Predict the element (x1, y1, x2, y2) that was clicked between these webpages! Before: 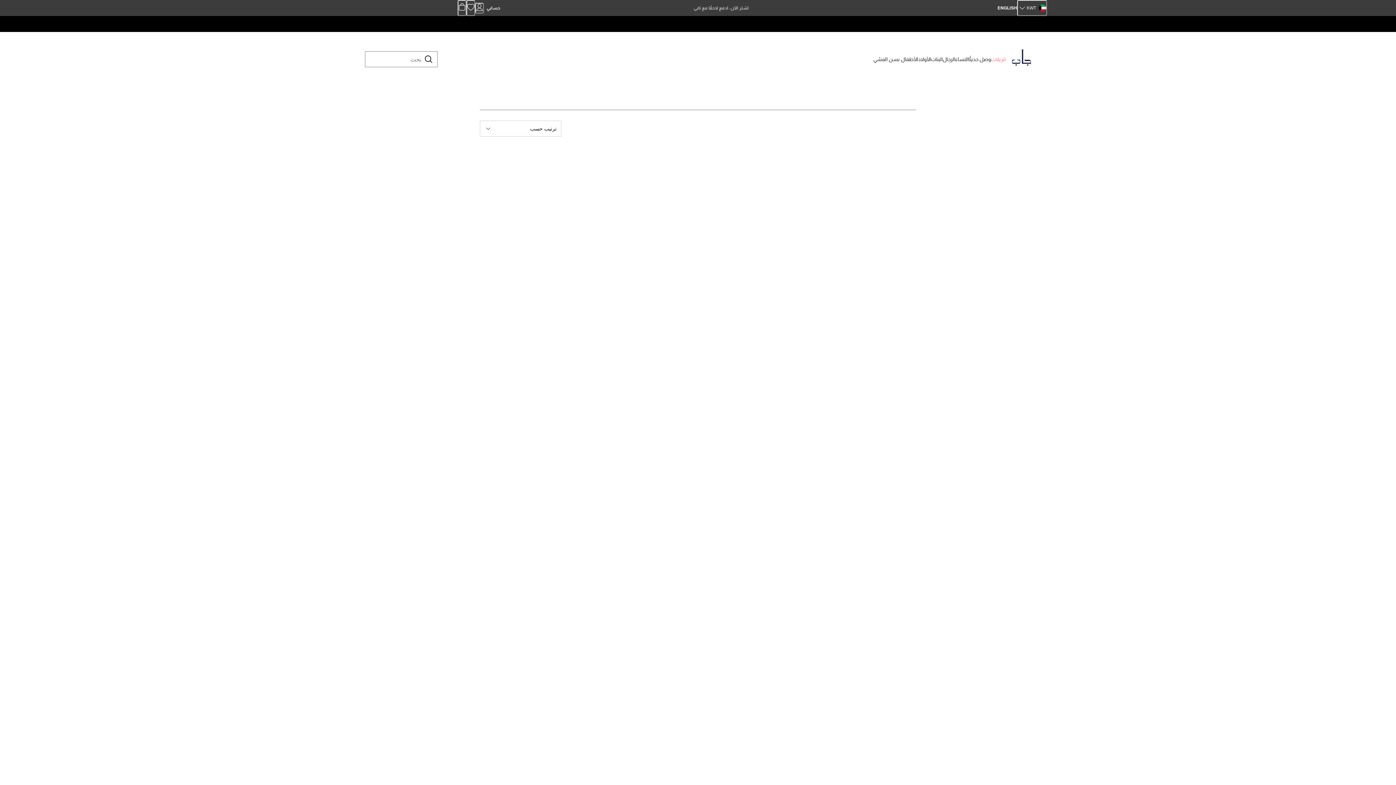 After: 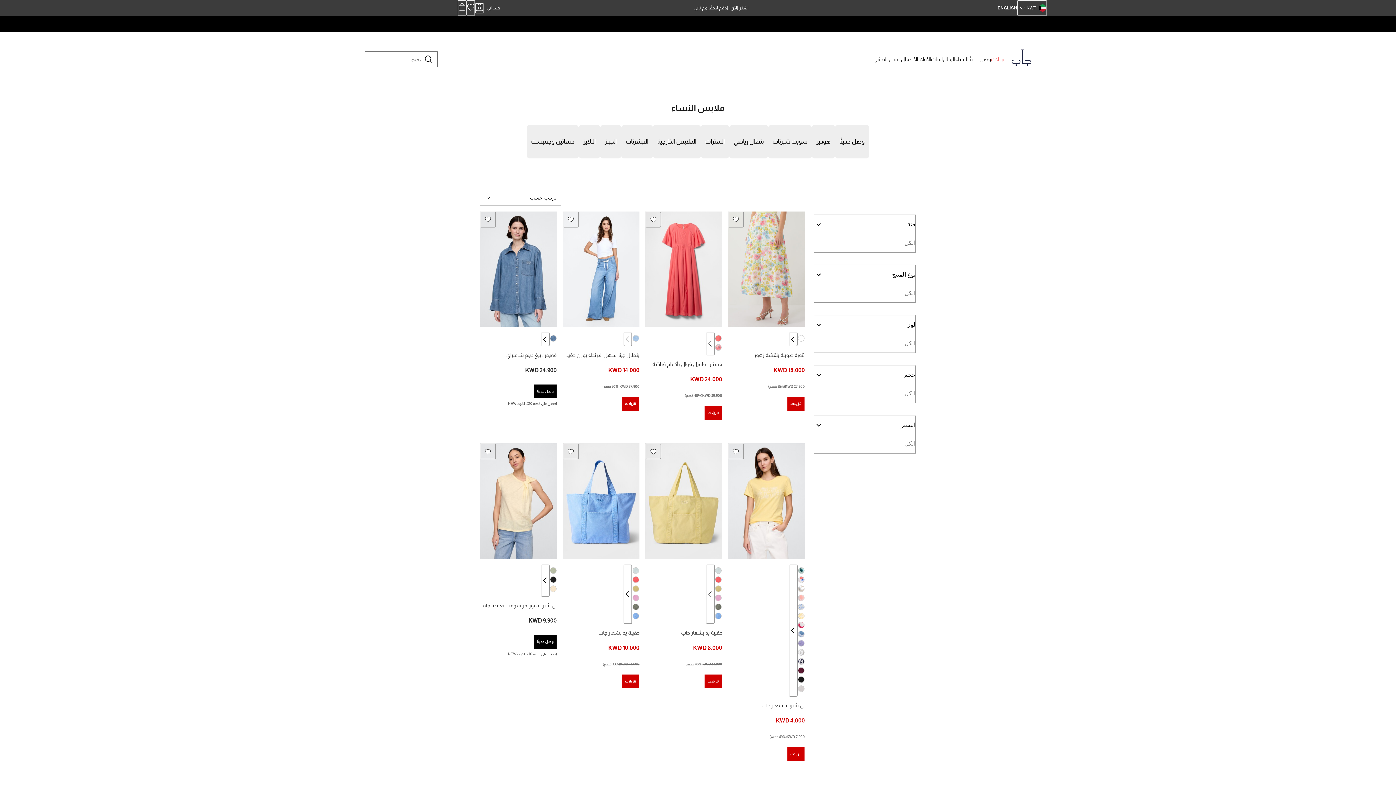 Action: bbox: (955, 53, 968, 65) label: النساء